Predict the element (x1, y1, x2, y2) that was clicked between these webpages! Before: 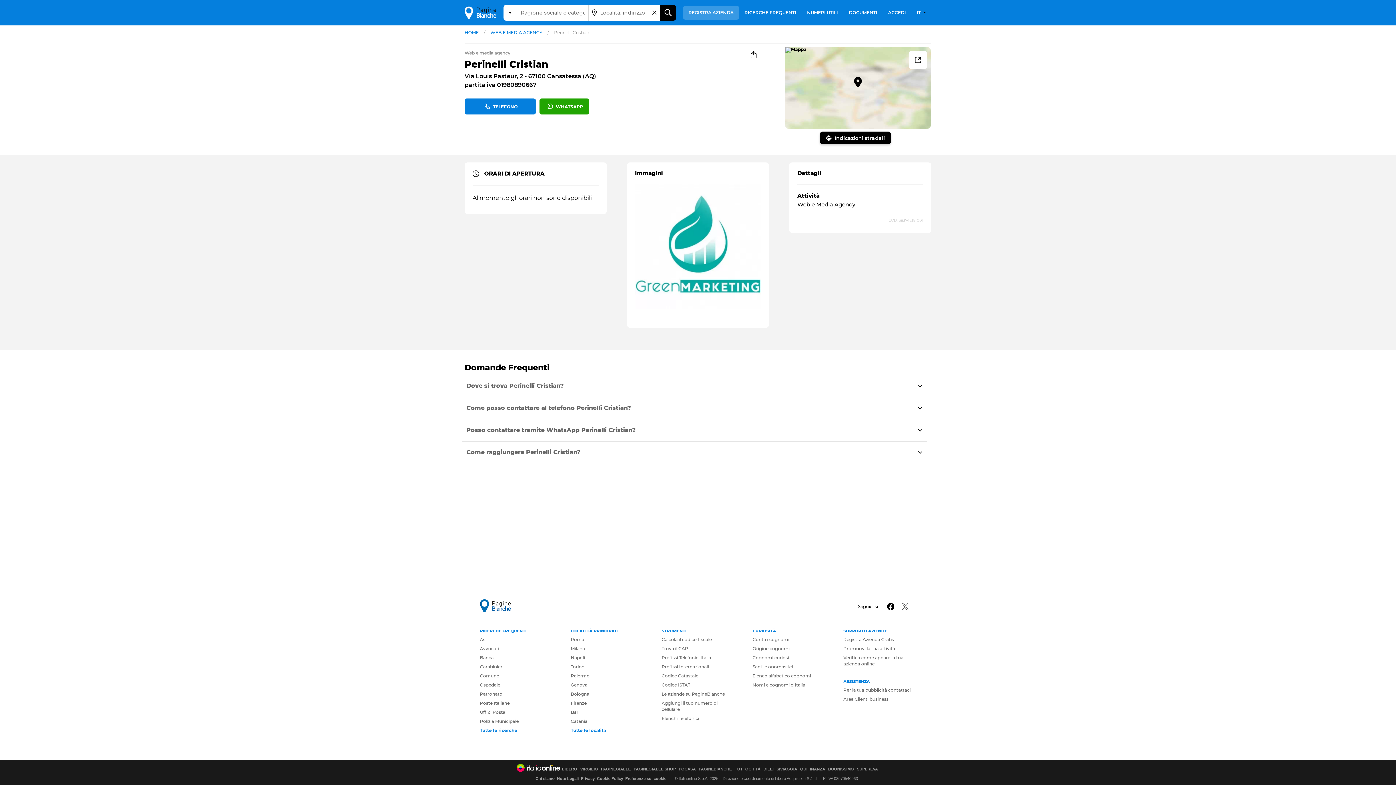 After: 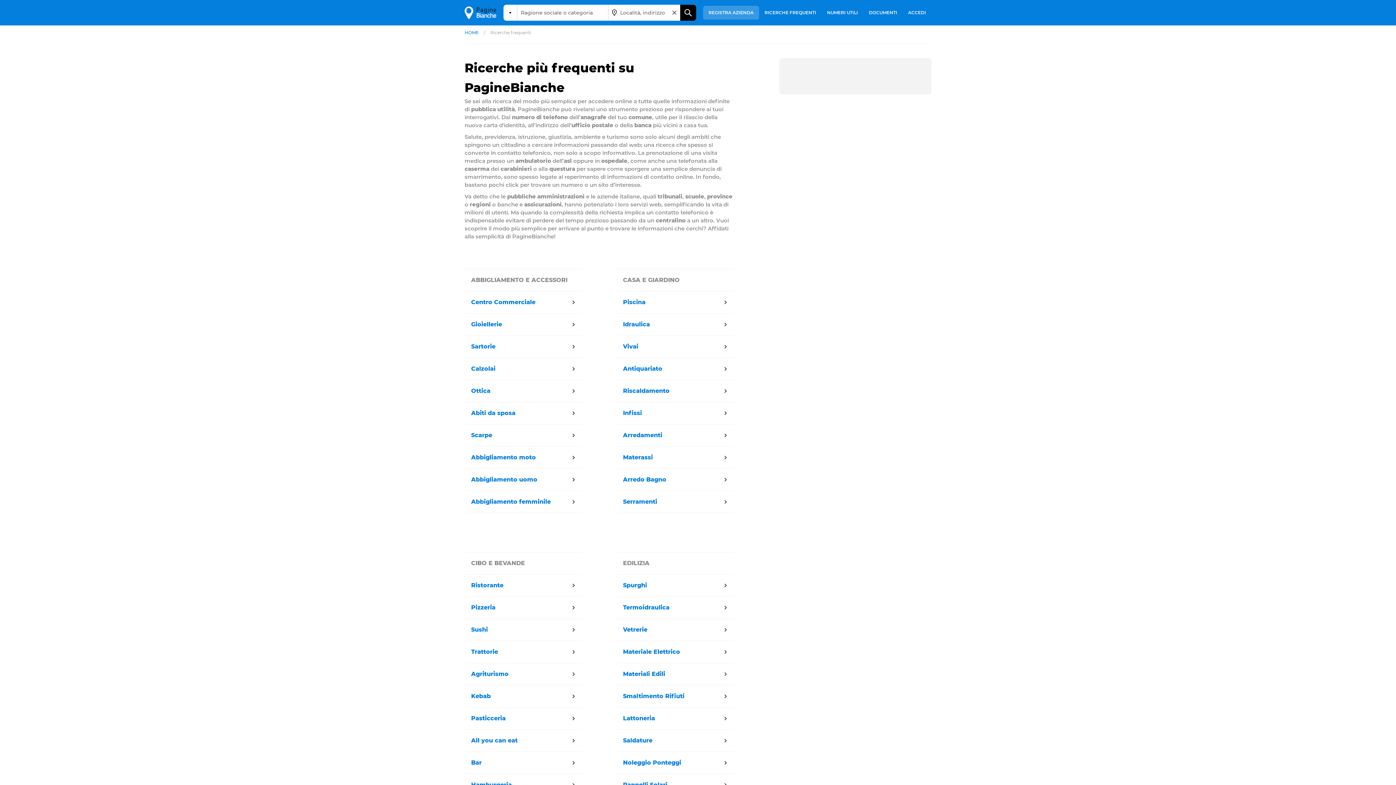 Action: label: Tutte le ricerche bbox: (480, 727, 517, 733)